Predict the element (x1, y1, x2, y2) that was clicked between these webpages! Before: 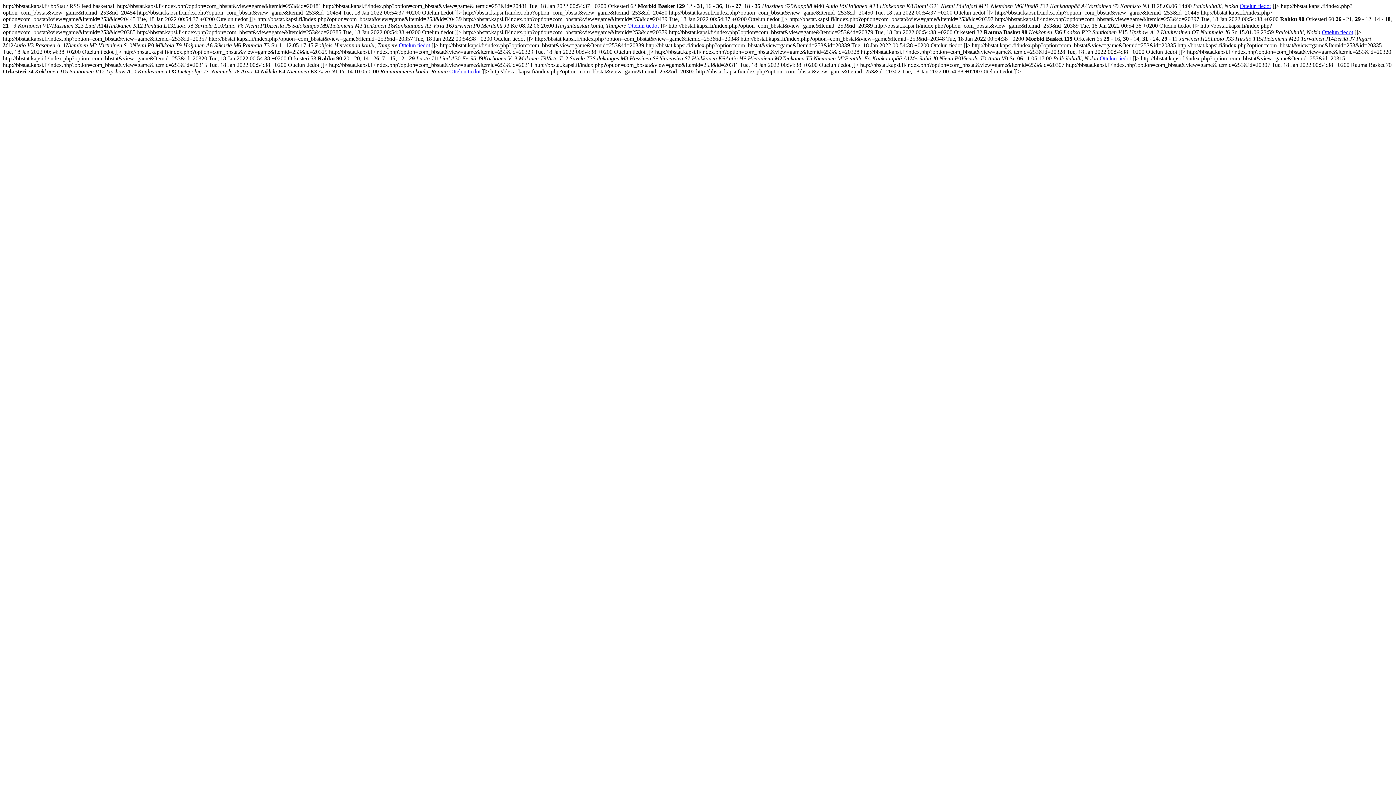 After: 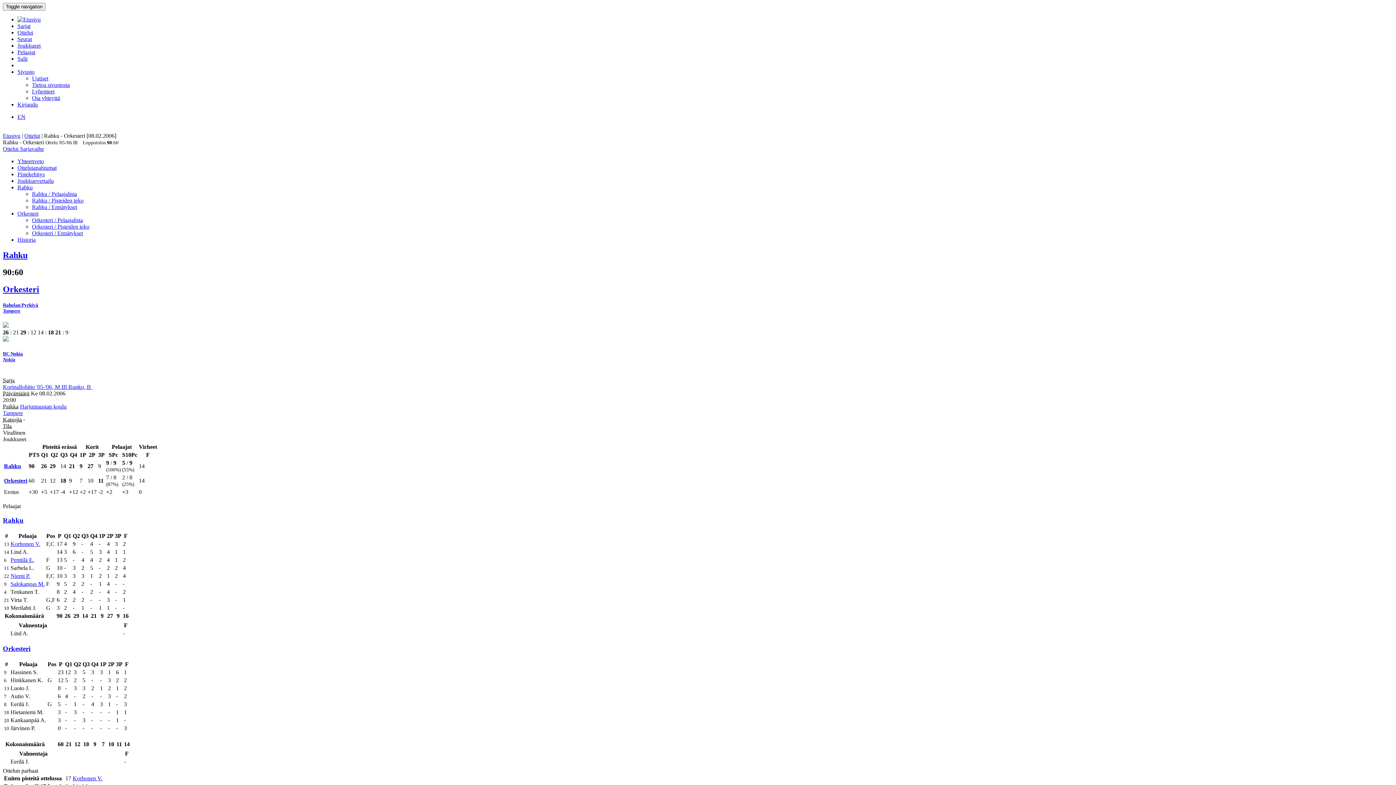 Action: label: Ottelun tiedot bbox: (627, 22, 658, 28)